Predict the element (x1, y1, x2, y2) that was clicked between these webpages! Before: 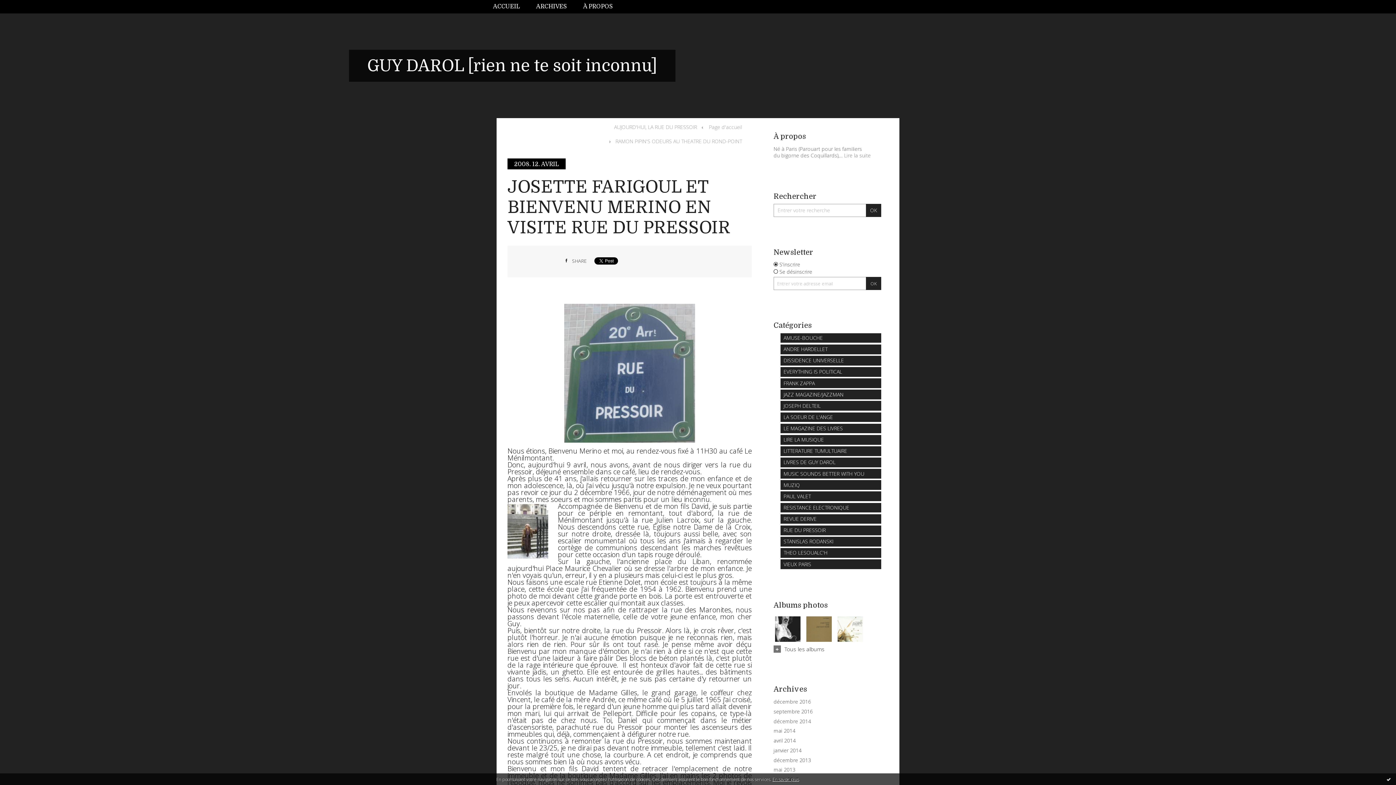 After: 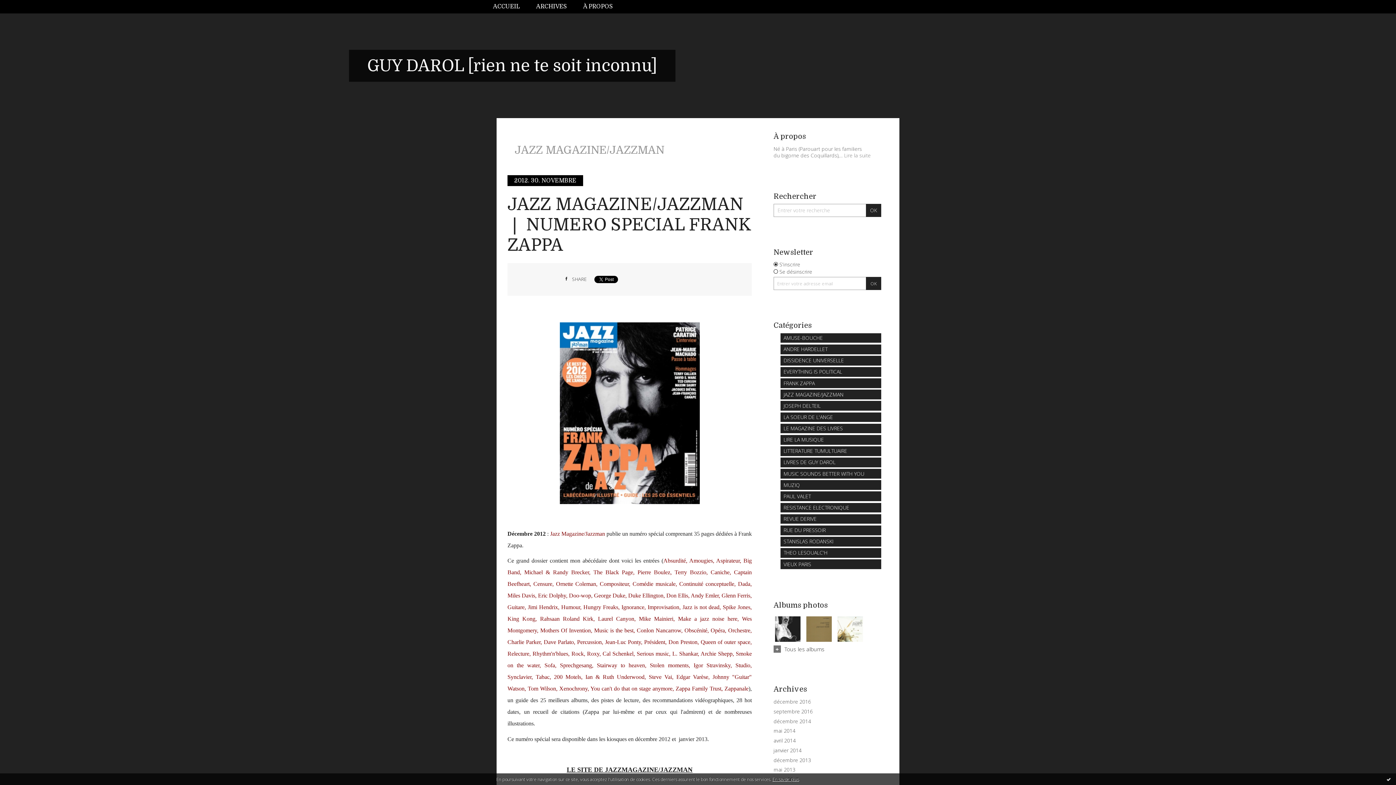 Action: label: JAZZ MAGAZINE/JAZZMAN bbox: (780, 389, 881, 399)